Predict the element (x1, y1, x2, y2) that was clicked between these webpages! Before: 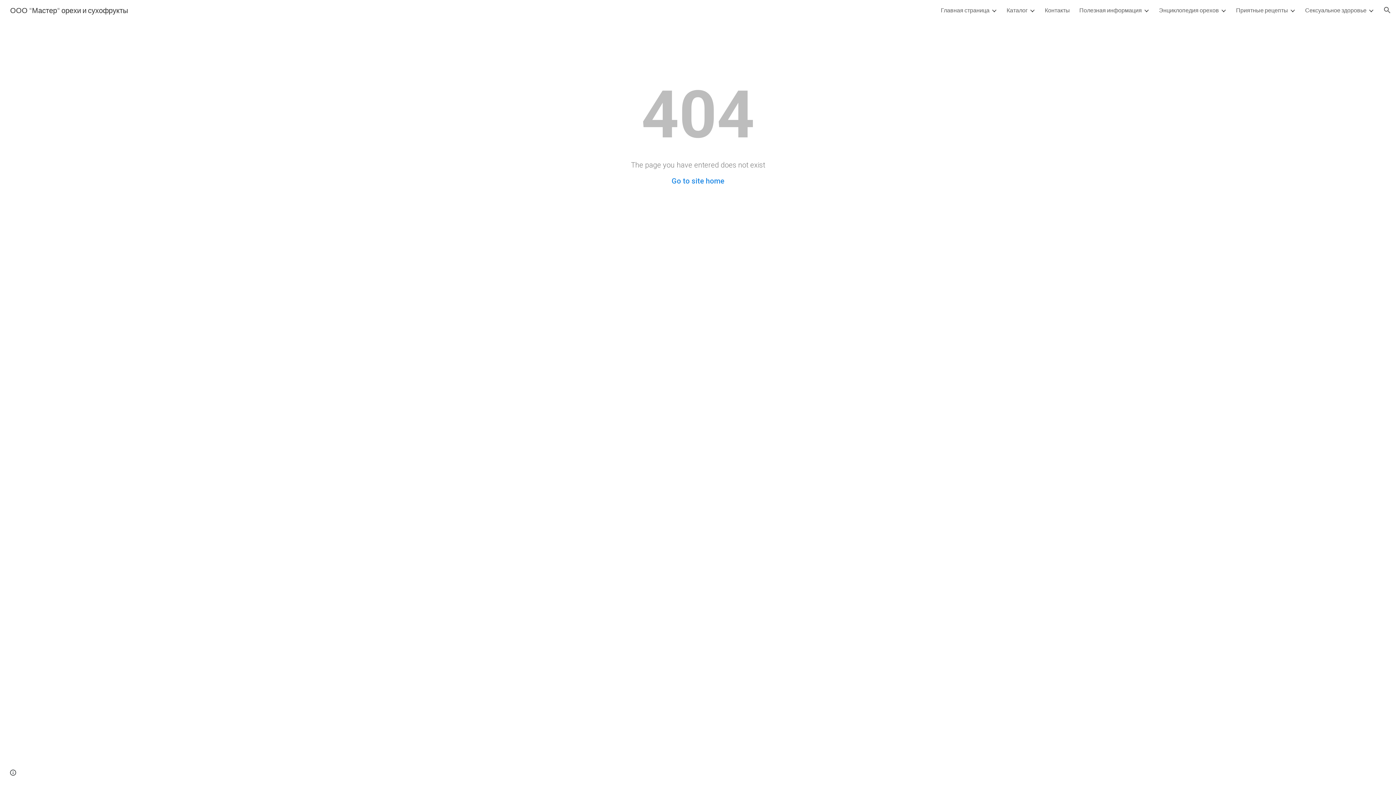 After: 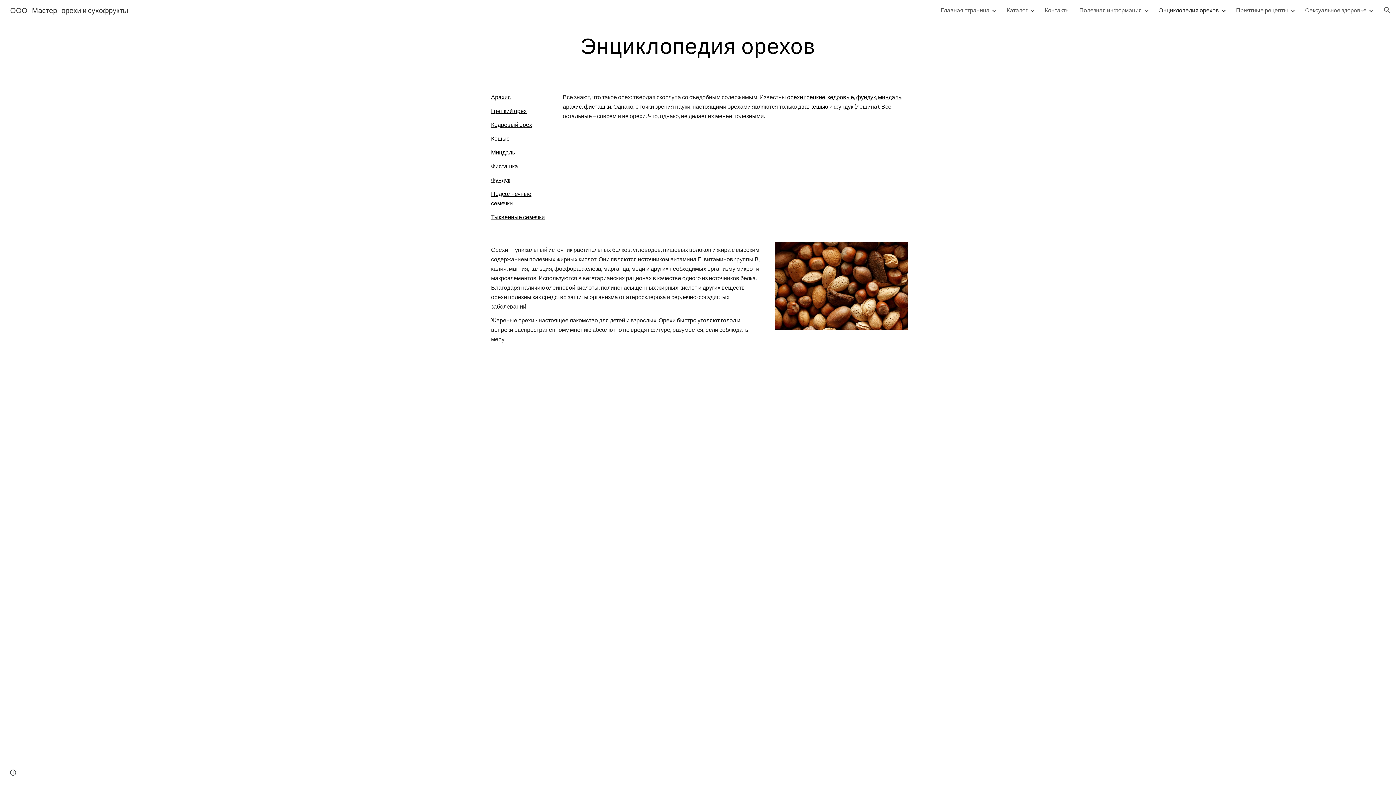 Action: bbox: (1159, 6, 1219, 13) label: Энциклопедия орехов